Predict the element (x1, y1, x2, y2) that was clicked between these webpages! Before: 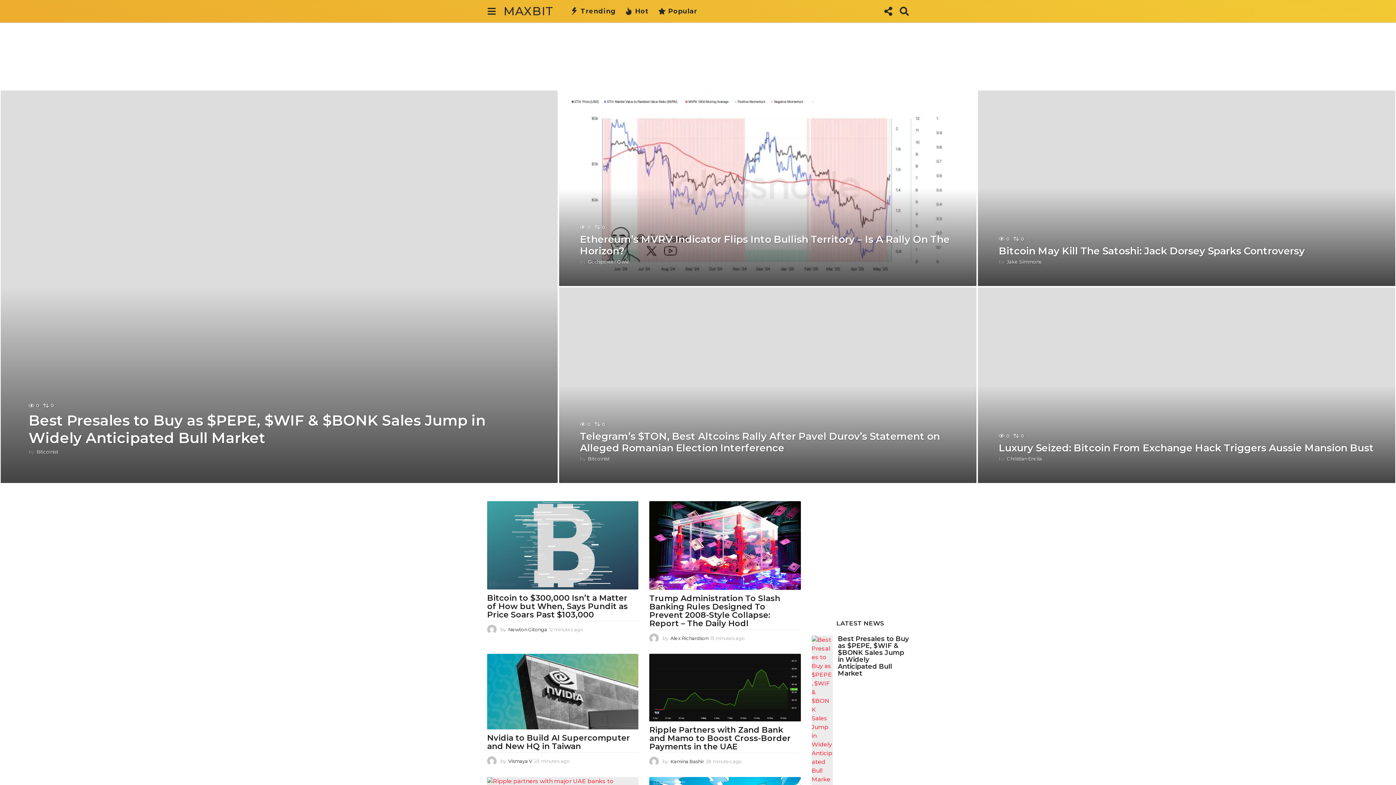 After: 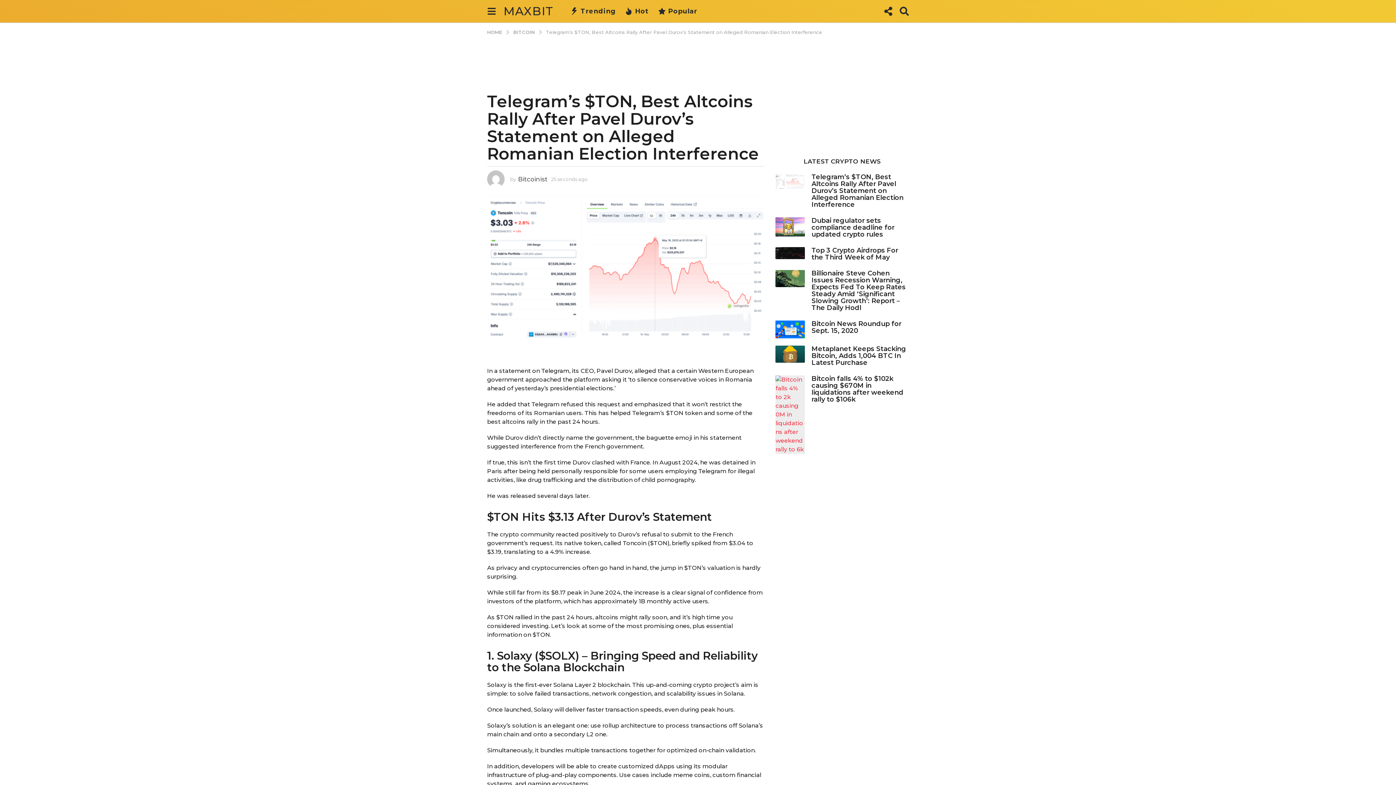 Action: label: Telegram’s $TON, Best Altcoins Rally After Pavel Durov’s Statement on Alleged Romanian Election Interference bbox: (580, 430, 940, 454)